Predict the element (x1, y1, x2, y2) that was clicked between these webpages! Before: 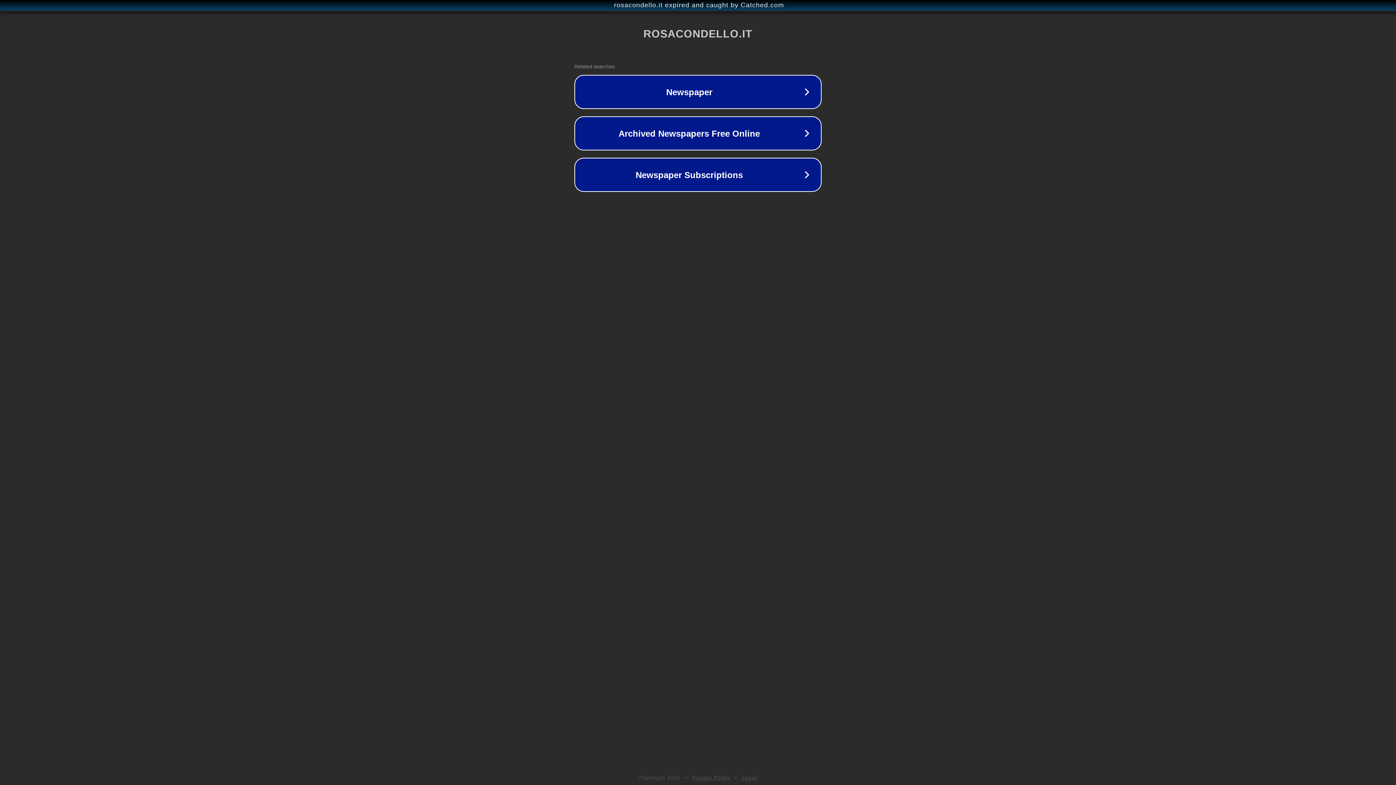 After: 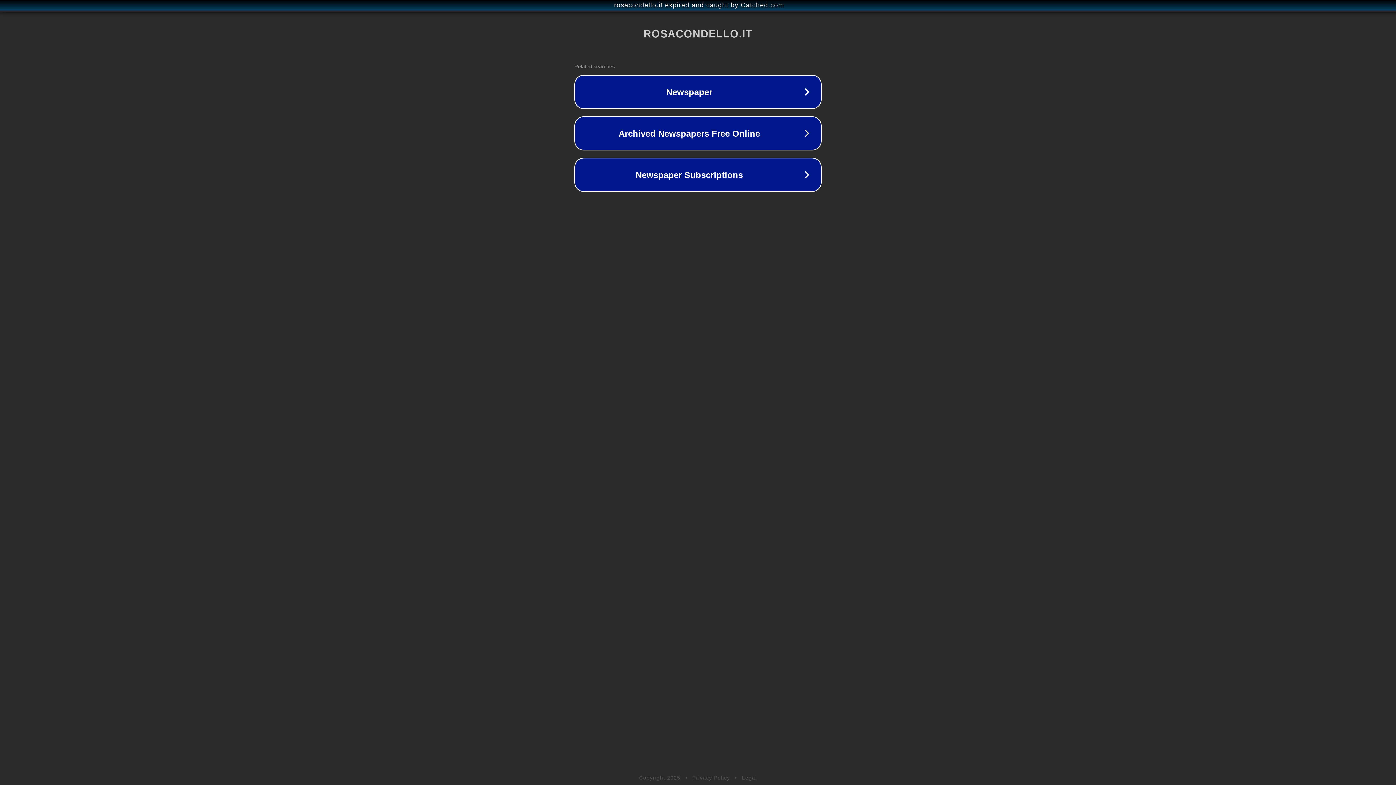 Action: bbox: (692, 775, 730, 781) label: Privacy Policy